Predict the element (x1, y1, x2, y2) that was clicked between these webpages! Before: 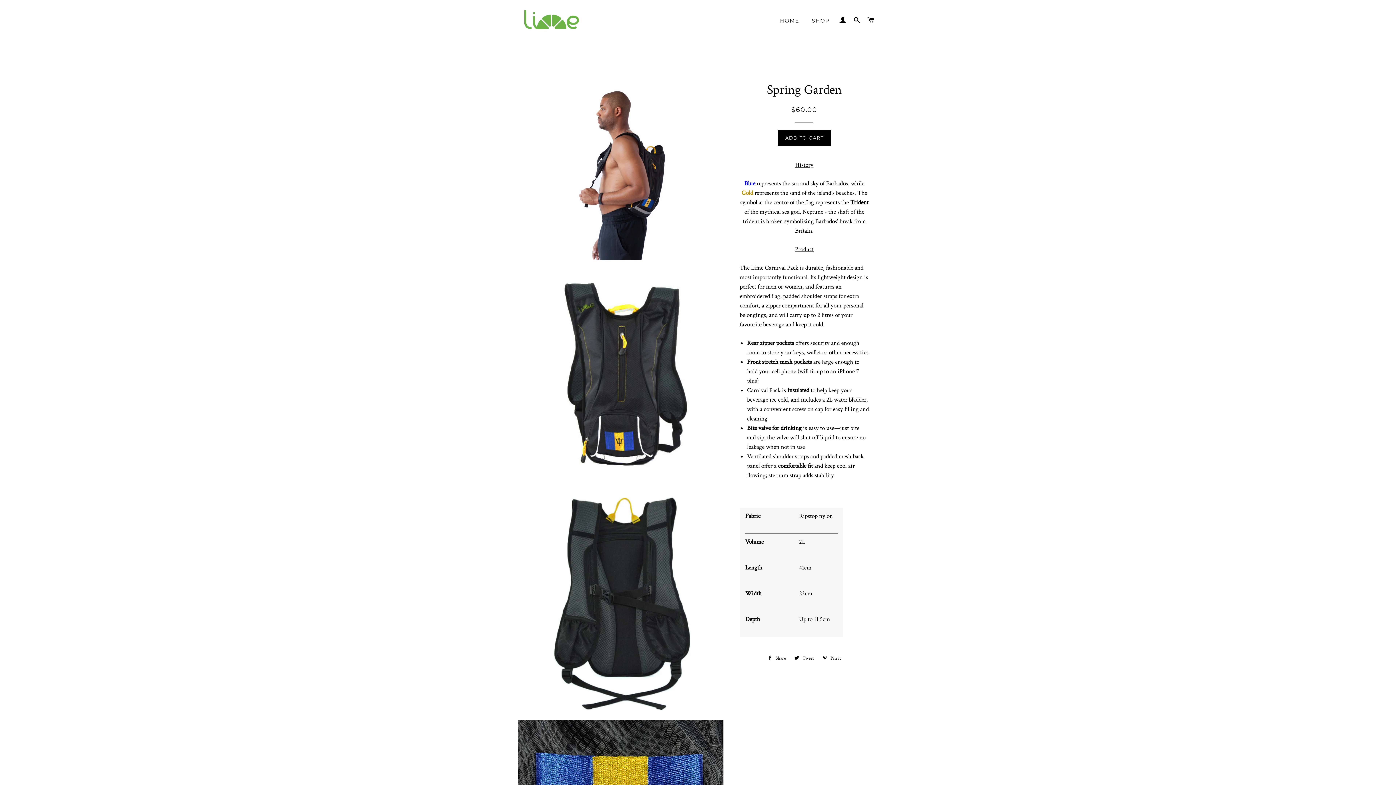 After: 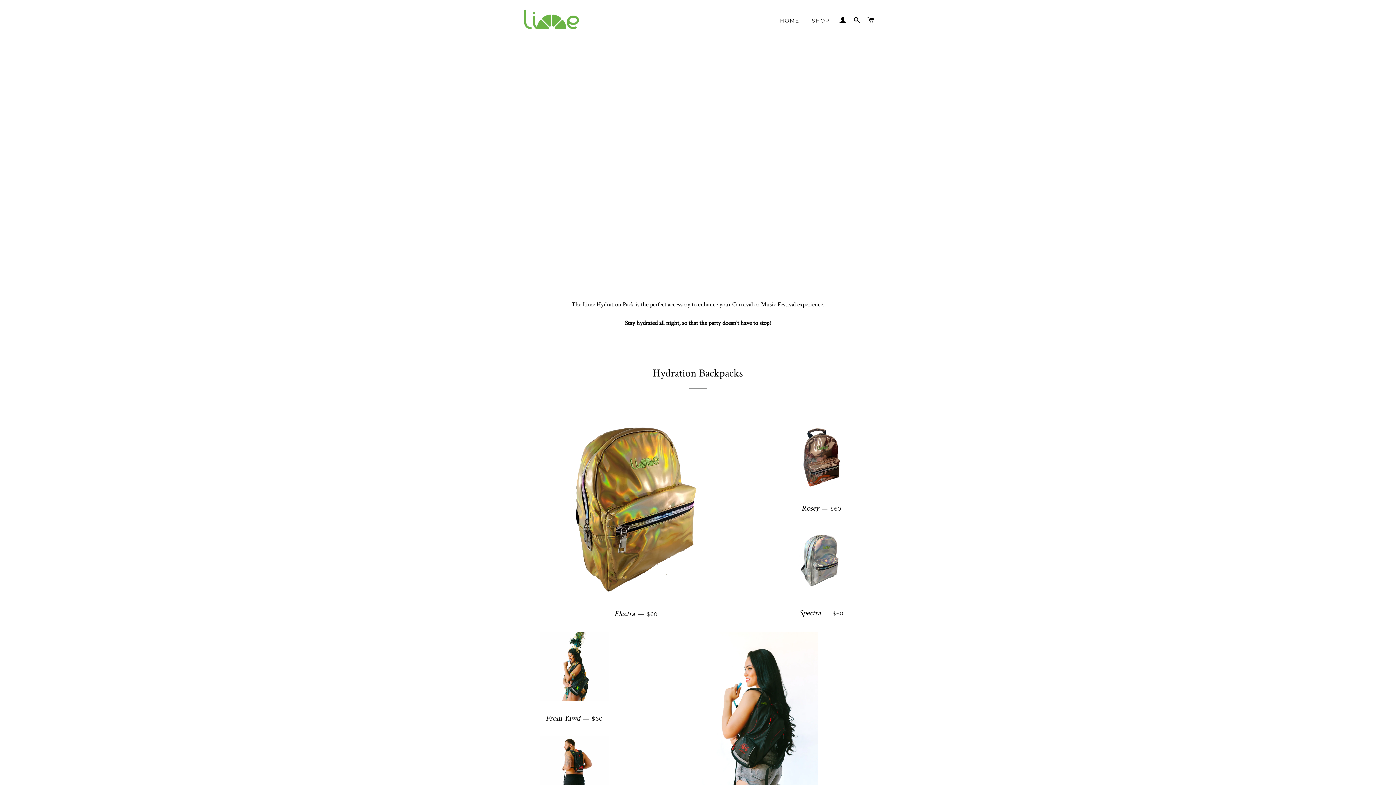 Action: bbox: (518, 5, 583, 35)